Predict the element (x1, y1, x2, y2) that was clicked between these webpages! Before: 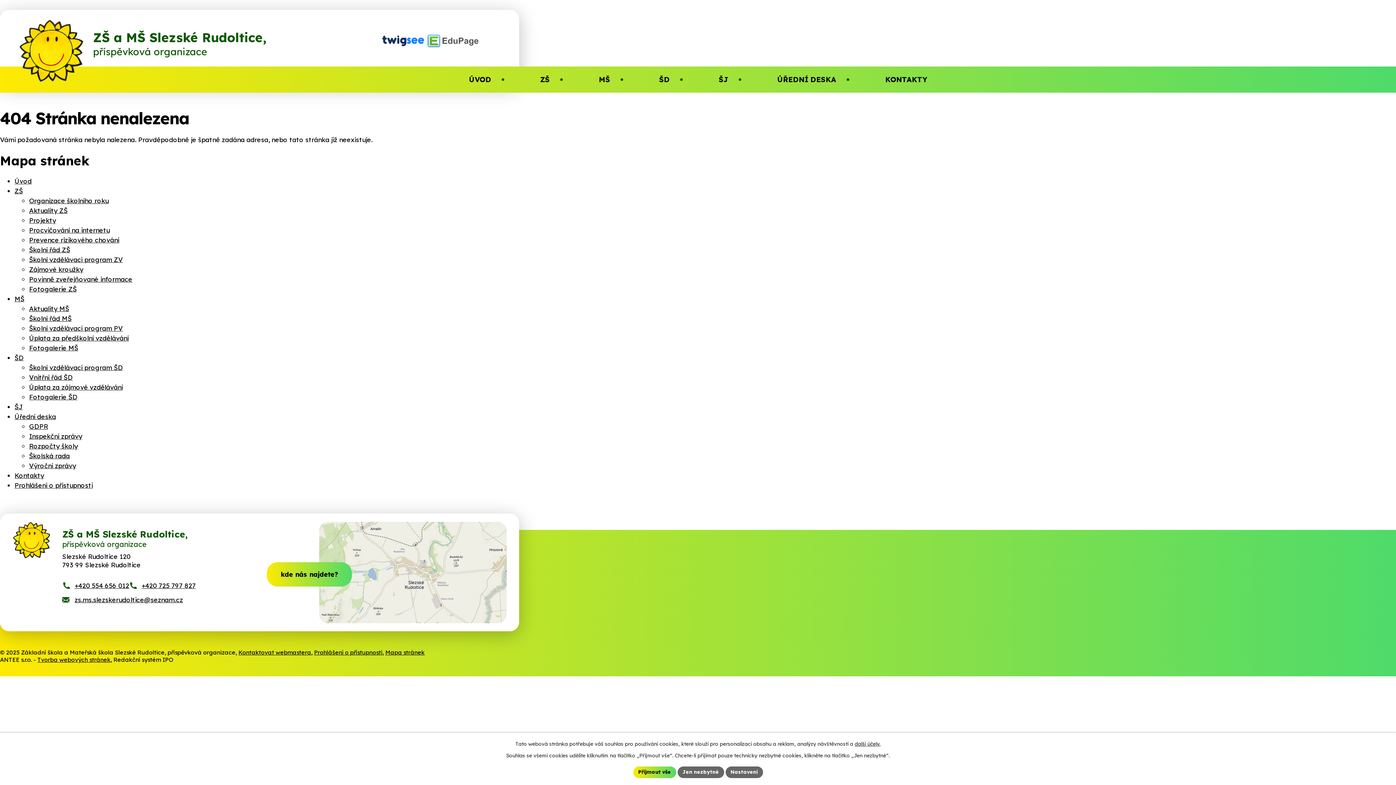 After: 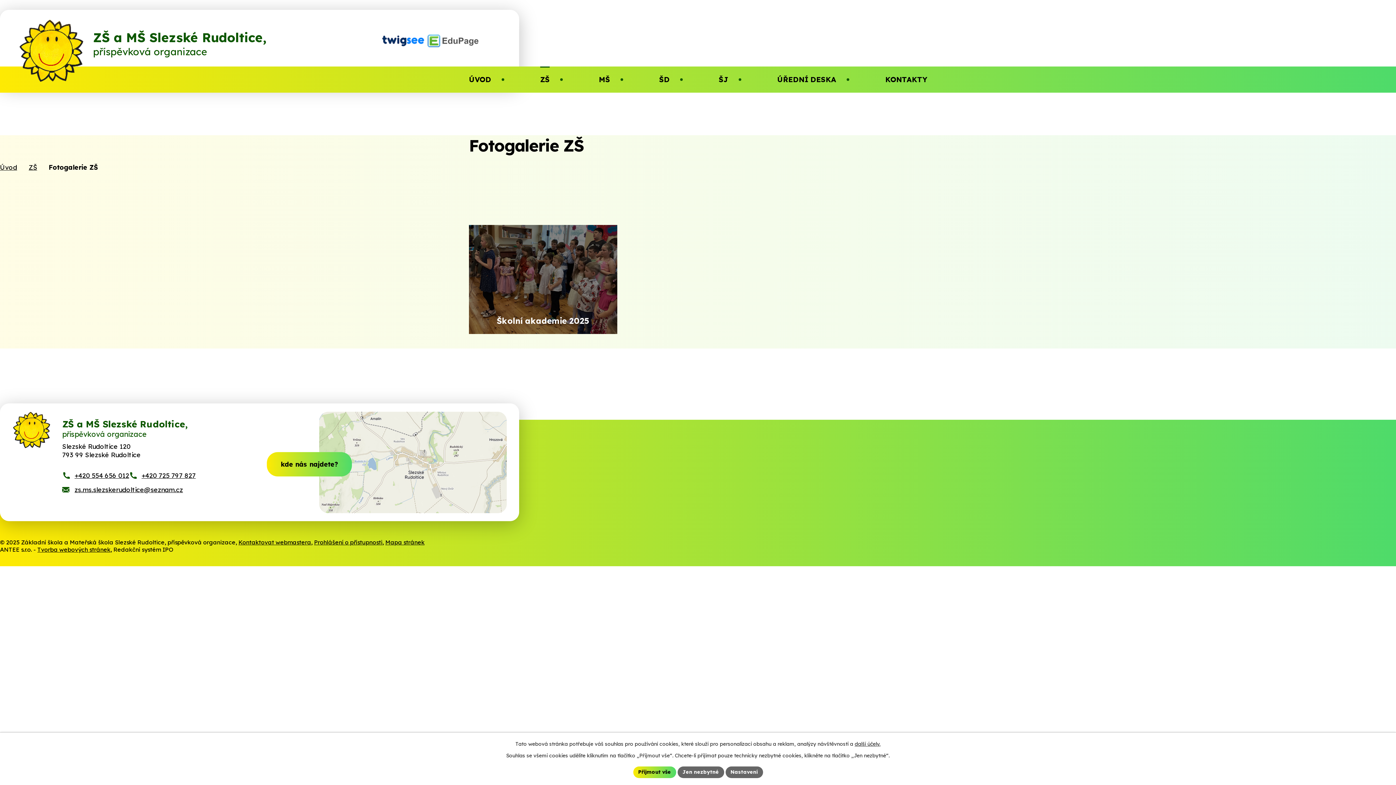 Action: bbox: (29, 285, 76, 293) label: Fotogalerie ZŠ